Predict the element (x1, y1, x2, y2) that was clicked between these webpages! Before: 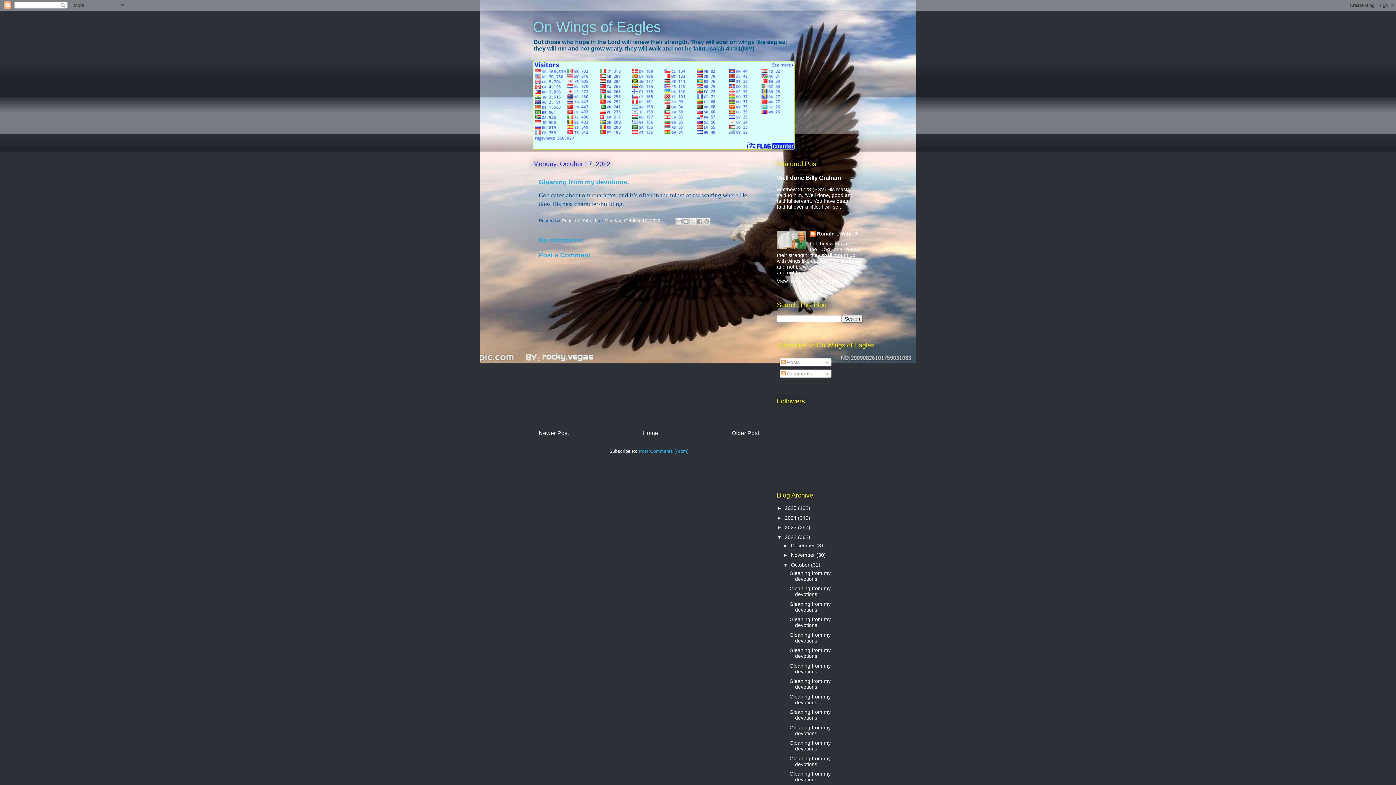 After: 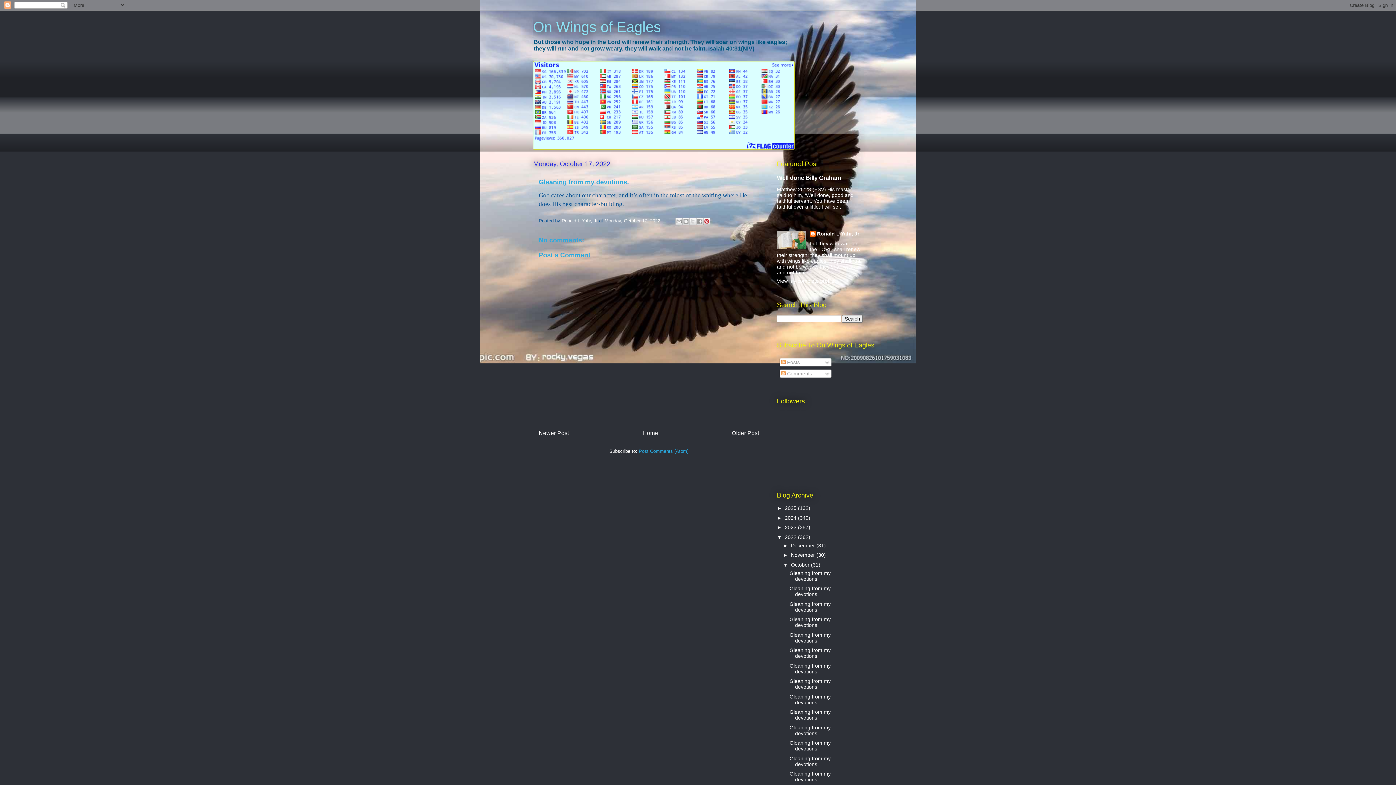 Action: bbox: (703, 217, 710, 225) label: Share to Pinterest